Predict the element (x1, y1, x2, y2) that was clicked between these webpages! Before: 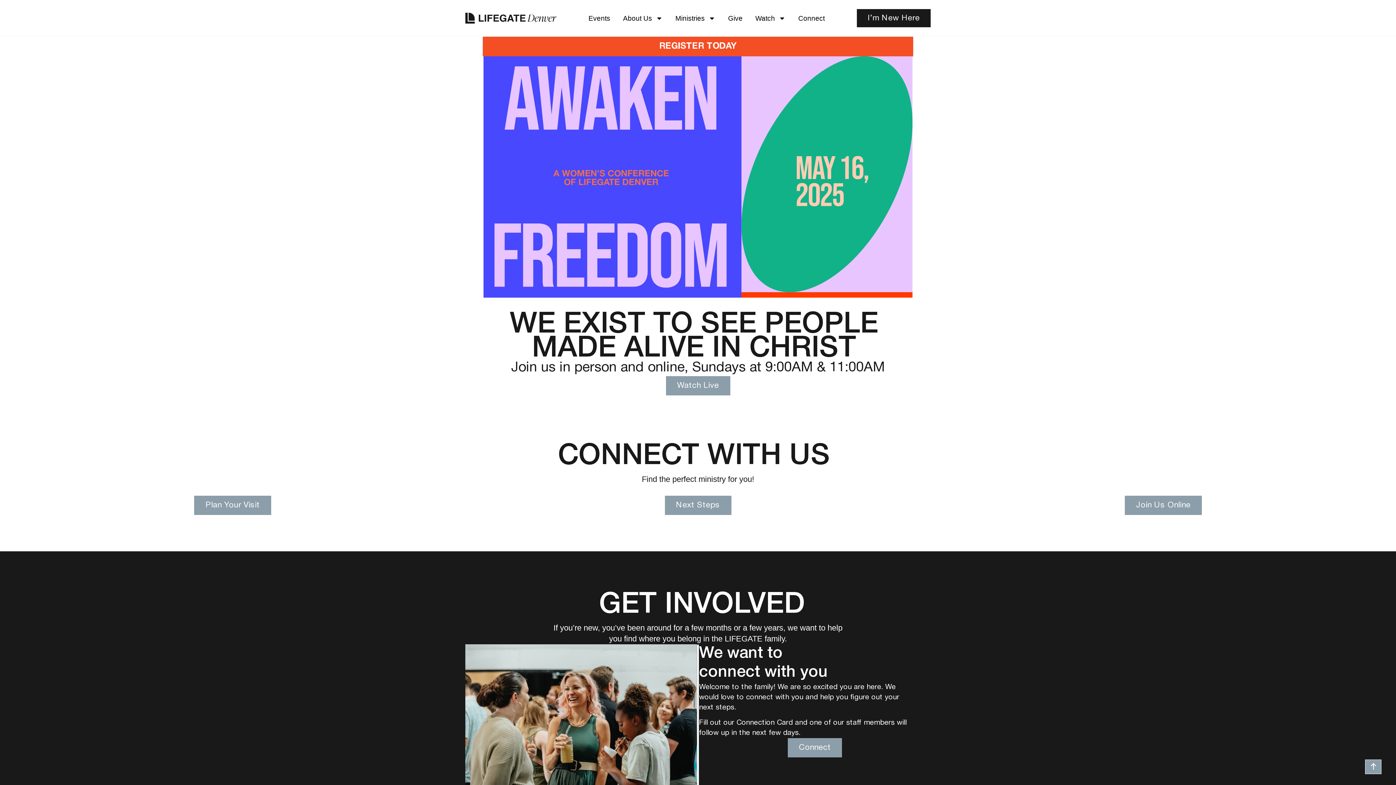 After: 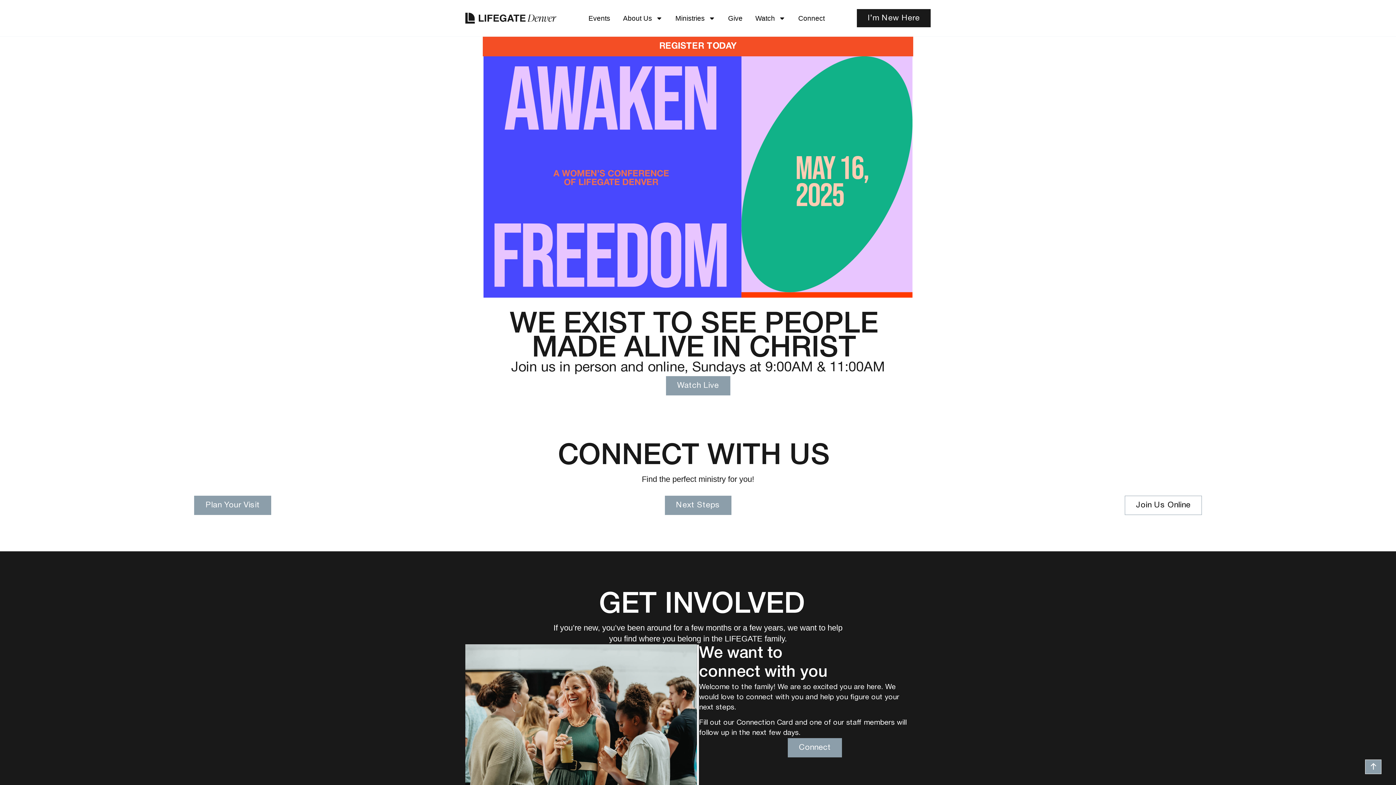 Action: label: Join Us Online bbox: (1125, 495, 1202, 515)